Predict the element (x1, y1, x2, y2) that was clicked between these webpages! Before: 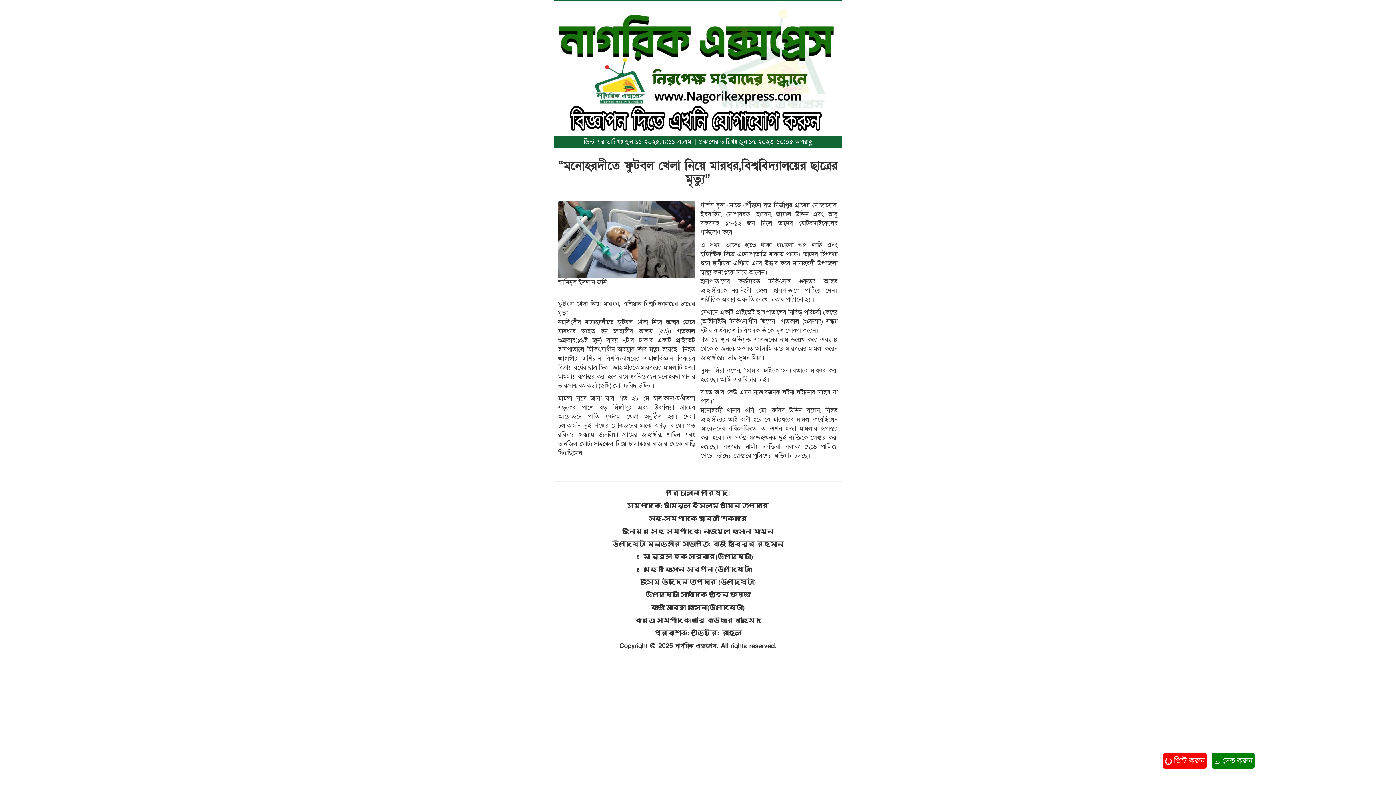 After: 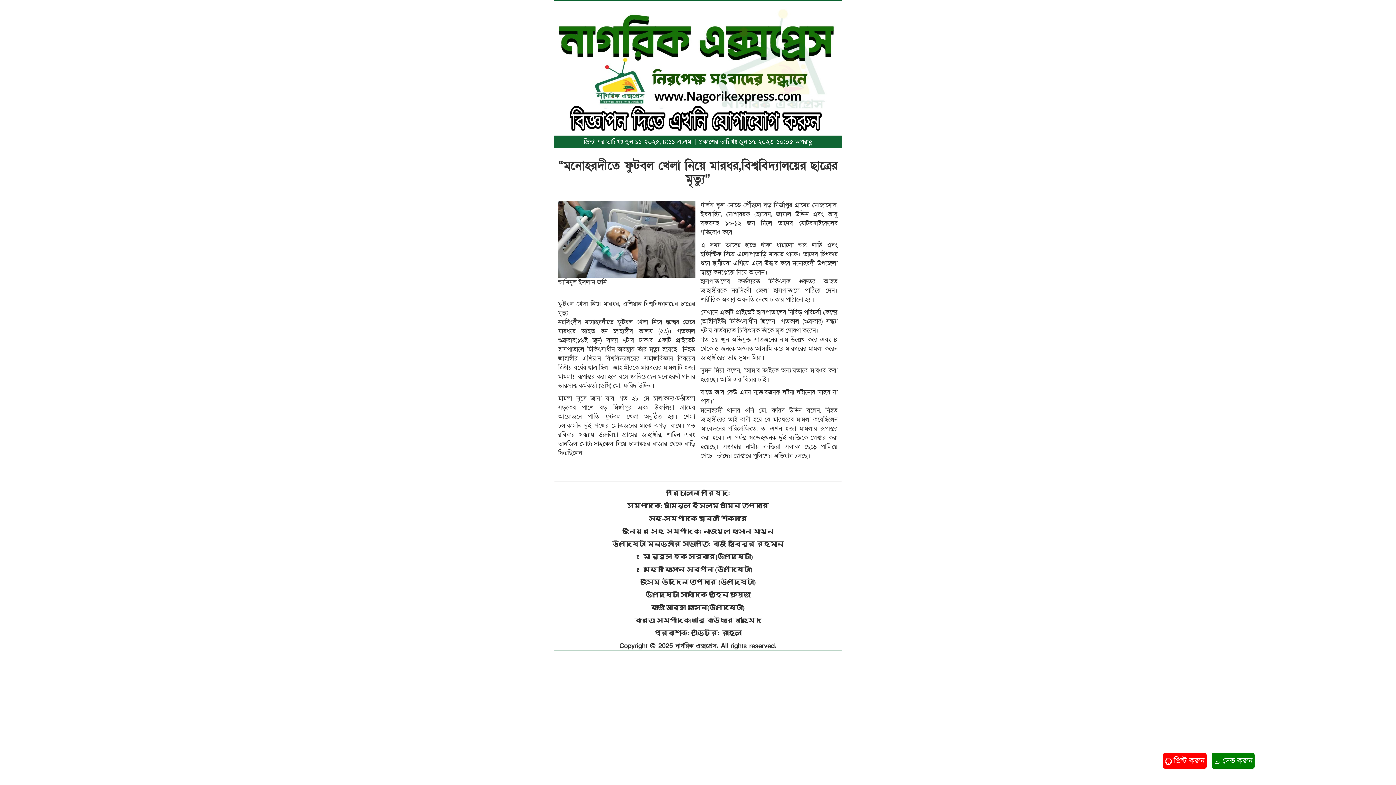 Action: bbox: (1212, 753, 1254, 769) label:  সেভ করুন